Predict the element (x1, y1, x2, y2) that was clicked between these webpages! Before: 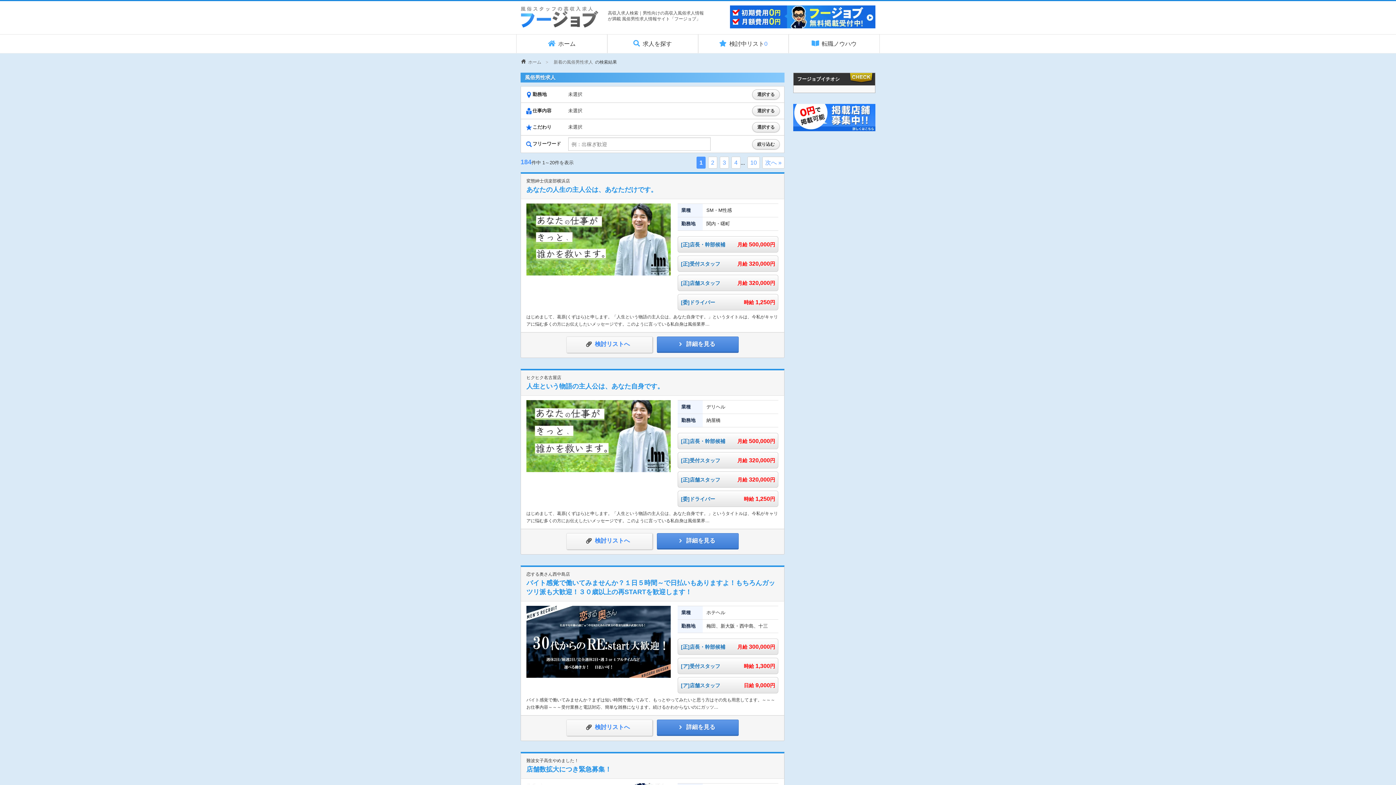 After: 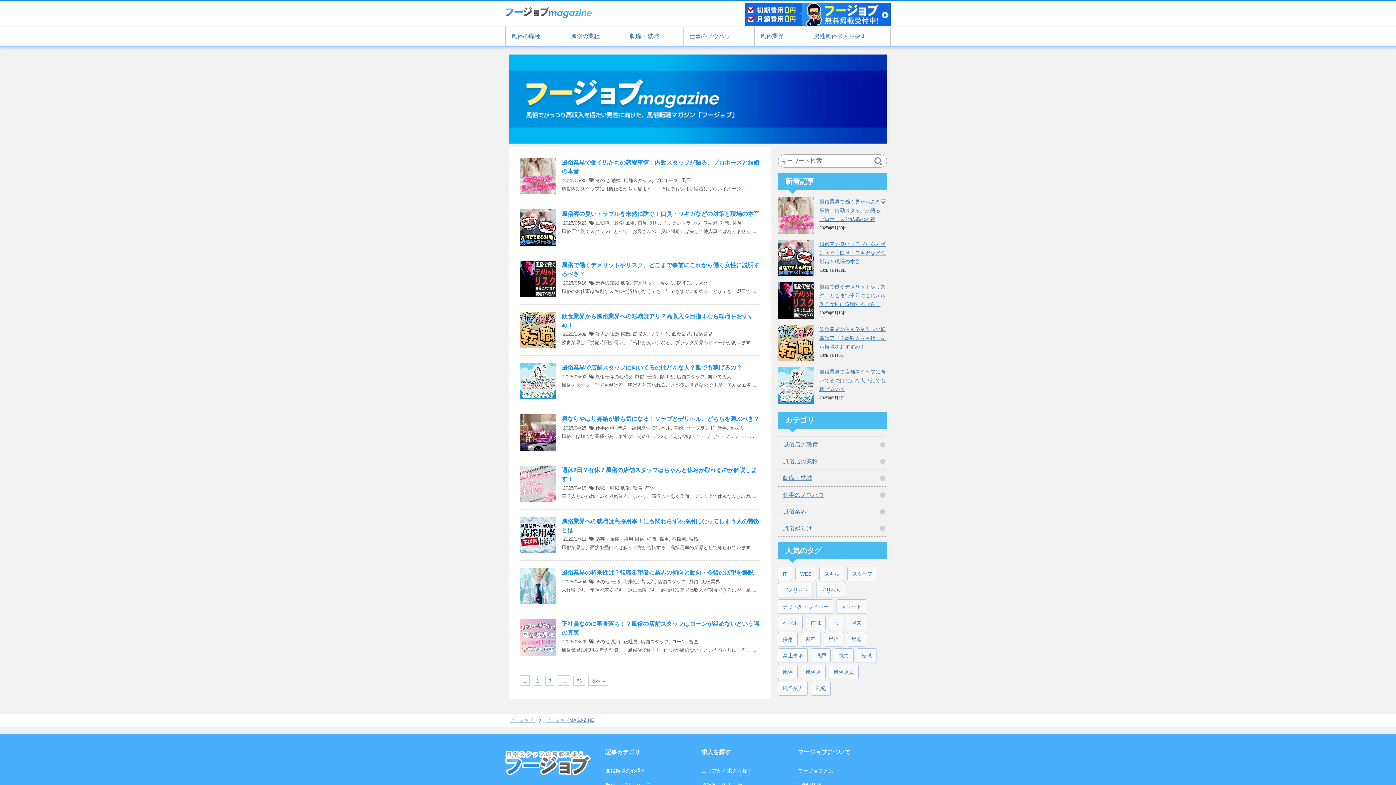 Action: bbox: (789, 34, 879, 53) label: 転職ノウハウ